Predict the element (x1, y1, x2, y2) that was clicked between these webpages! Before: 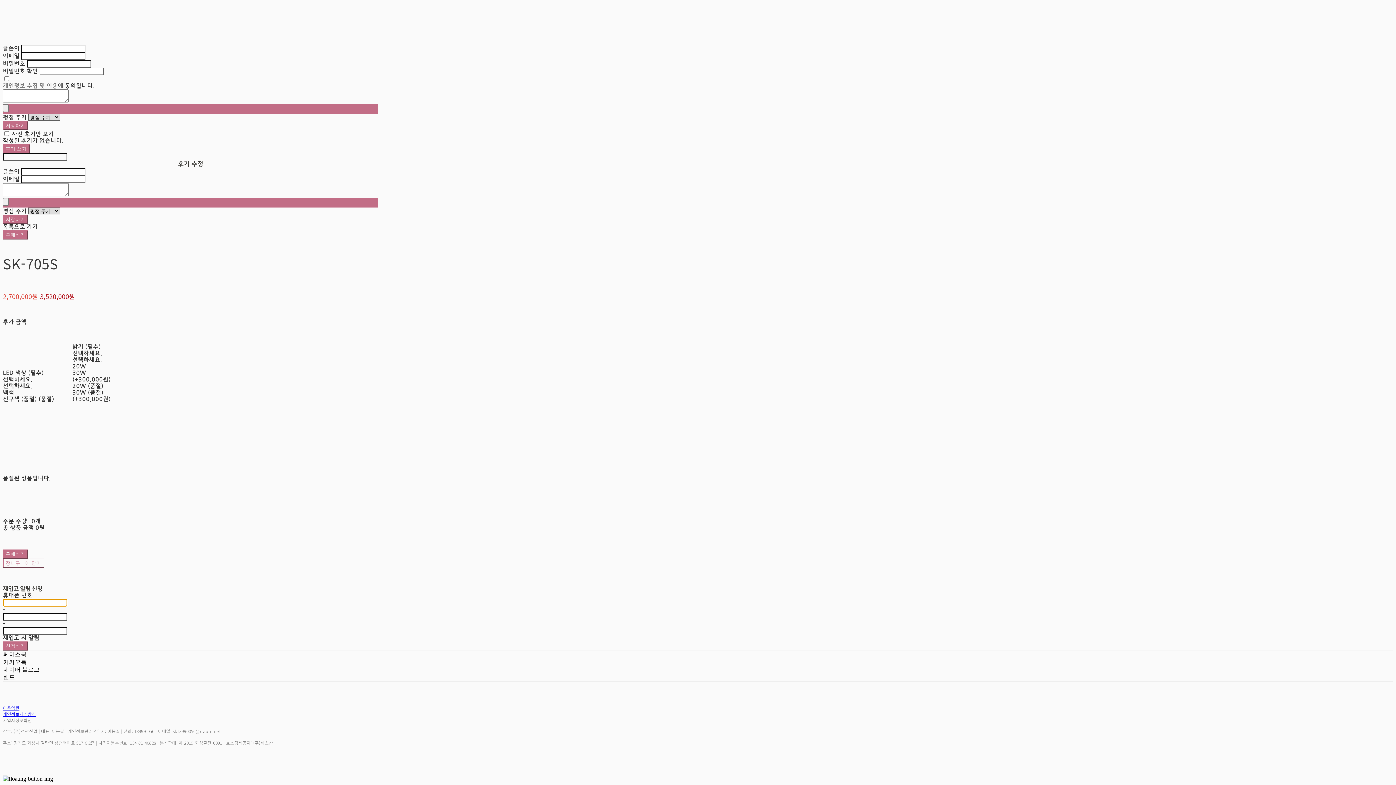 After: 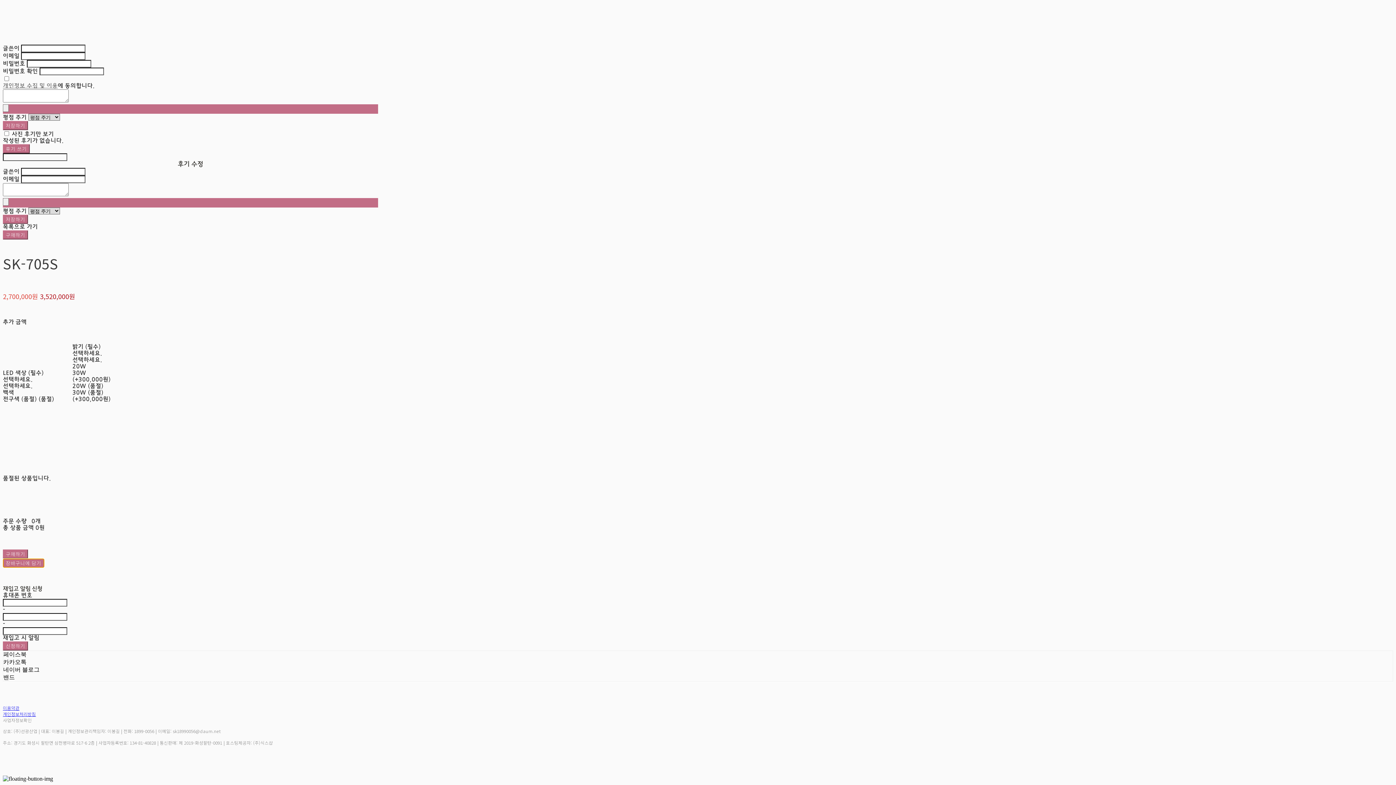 Action: label: 장바구니에 담기 bbox: (2, 559, 44, 568)